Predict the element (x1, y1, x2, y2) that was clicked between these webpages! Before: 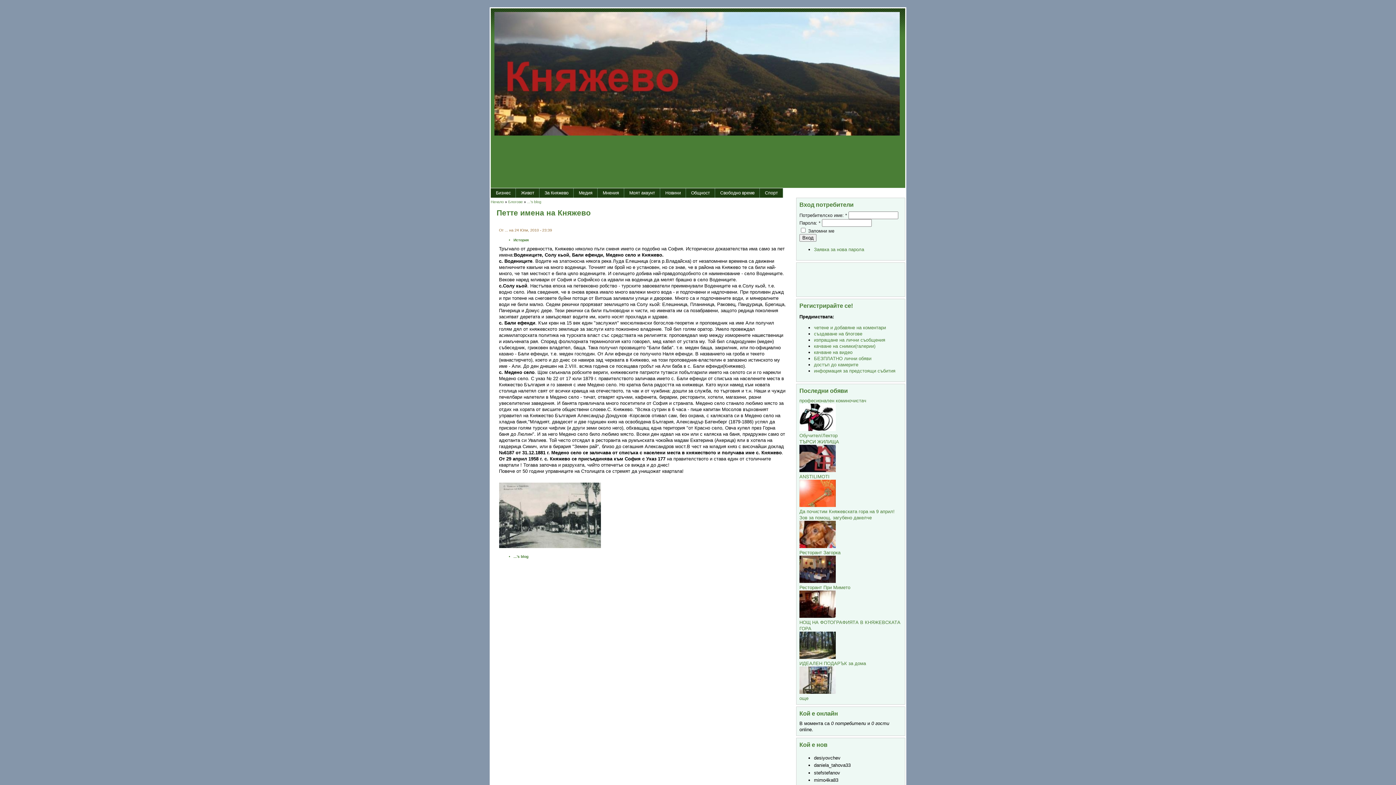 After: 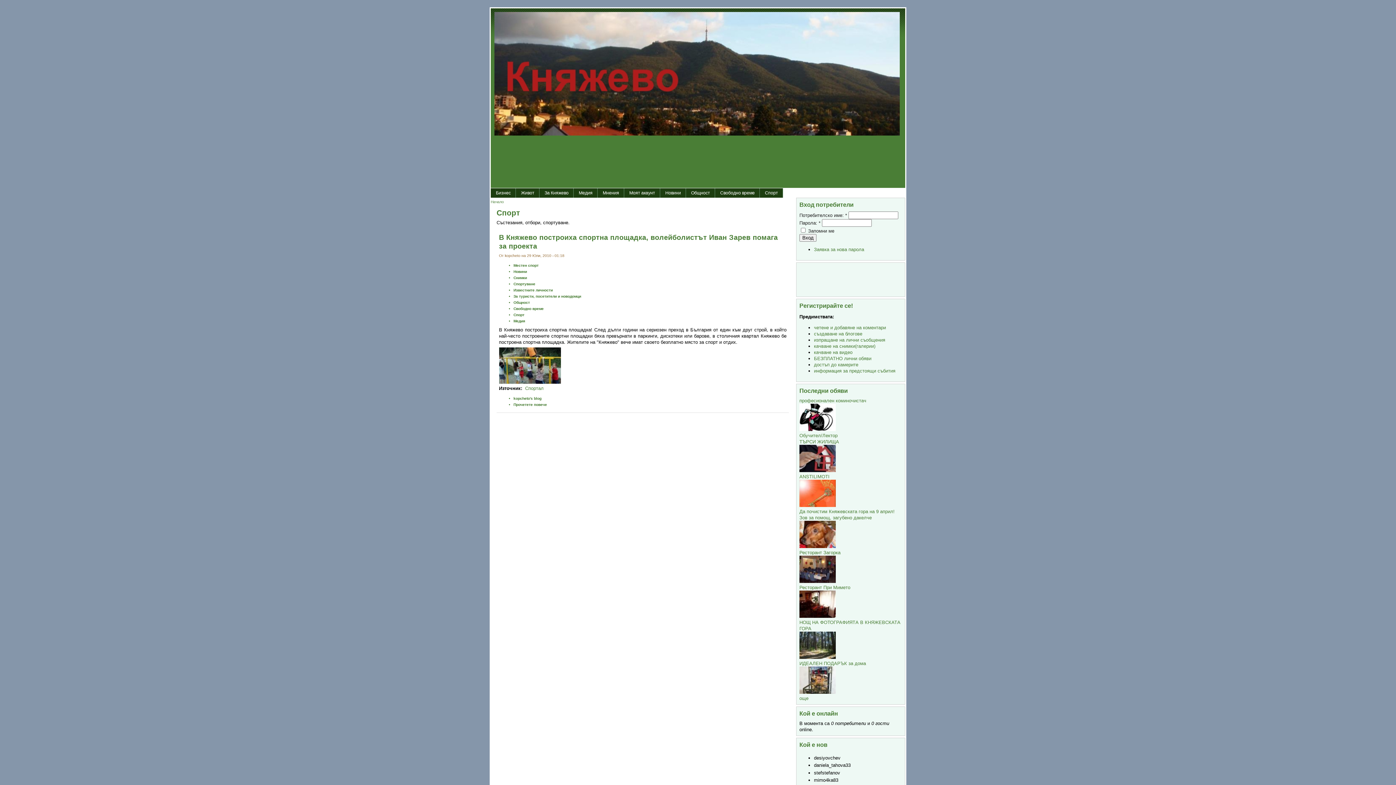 Action: bbox: (760, 188, 783, 197) label: Спорт